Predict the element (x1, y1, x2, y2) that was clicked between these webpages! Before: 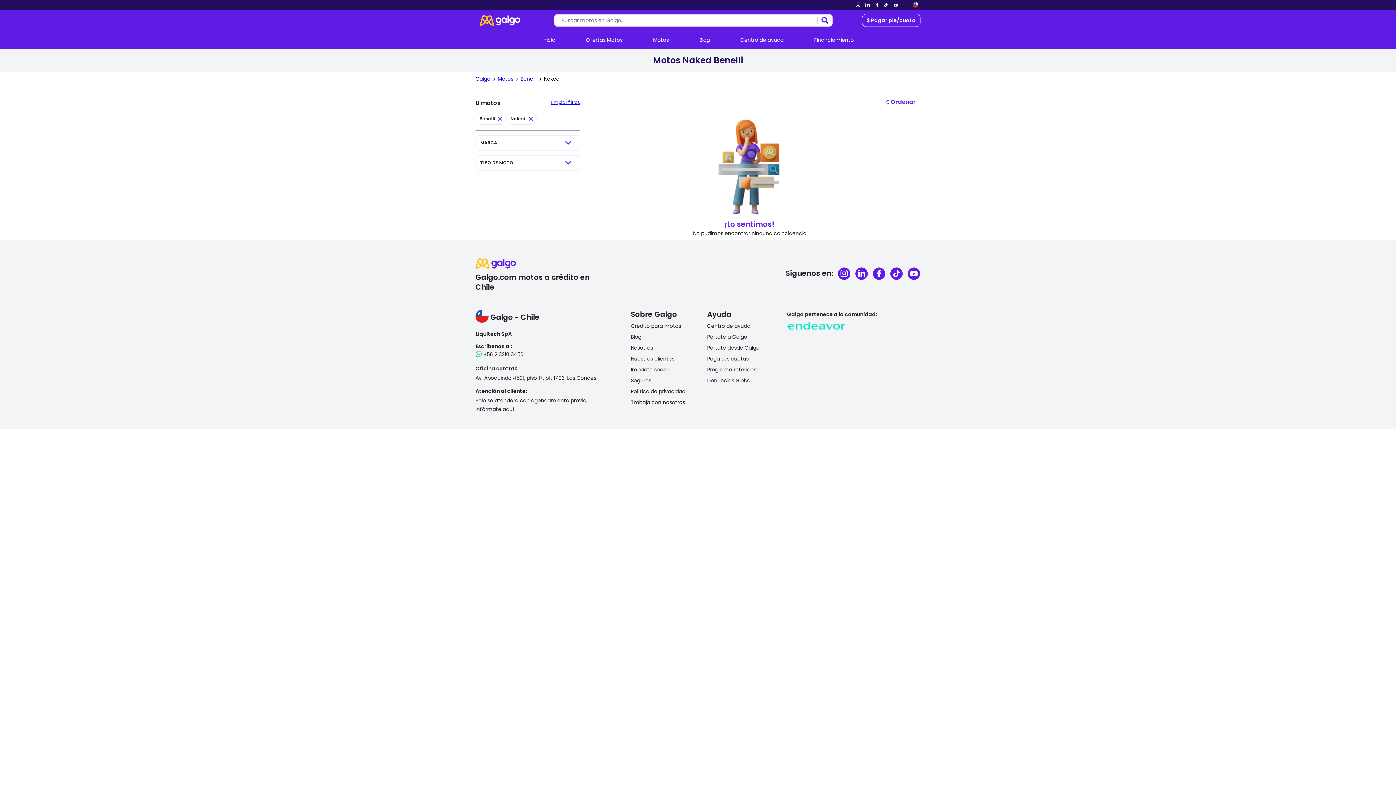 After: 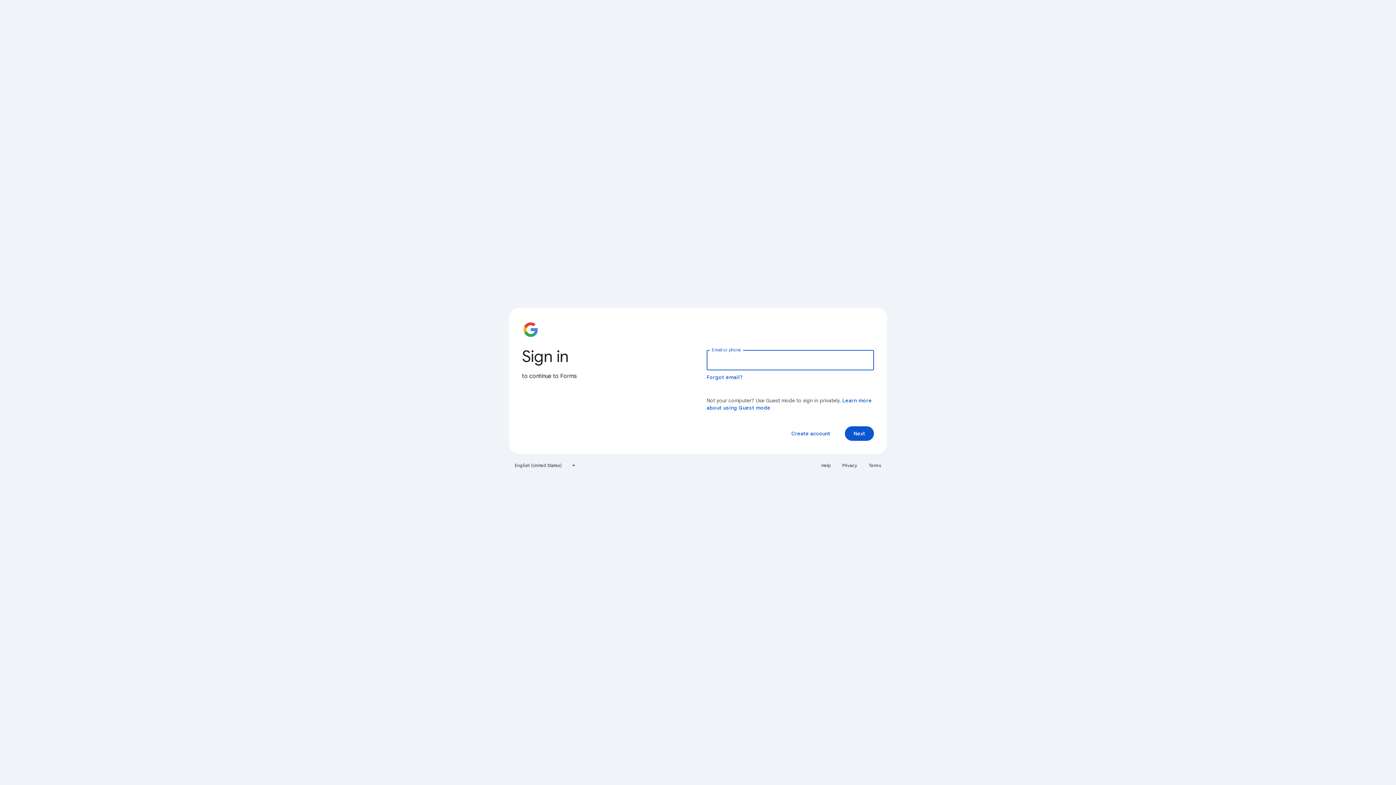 Action: label: Denuncias Global bbox: (707, 376, 765, 385)